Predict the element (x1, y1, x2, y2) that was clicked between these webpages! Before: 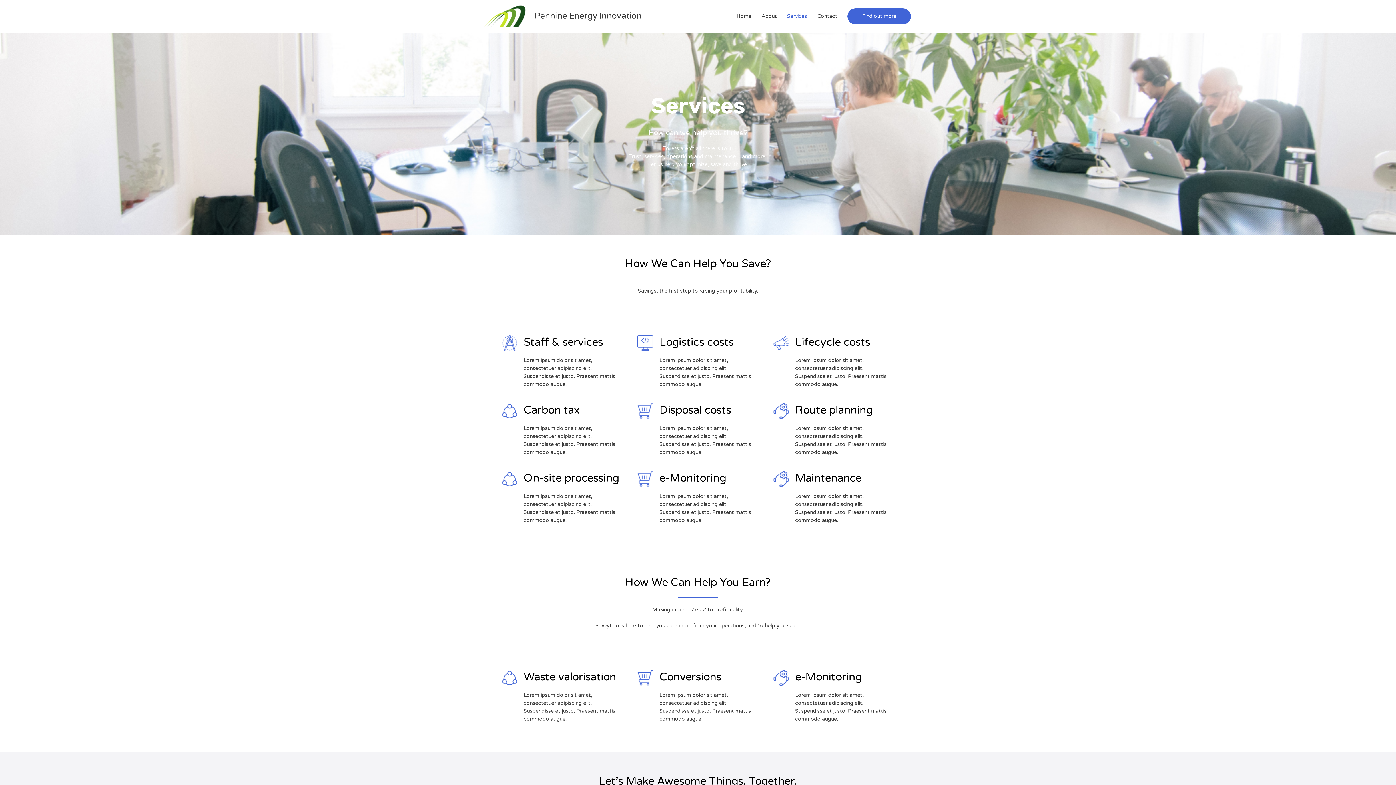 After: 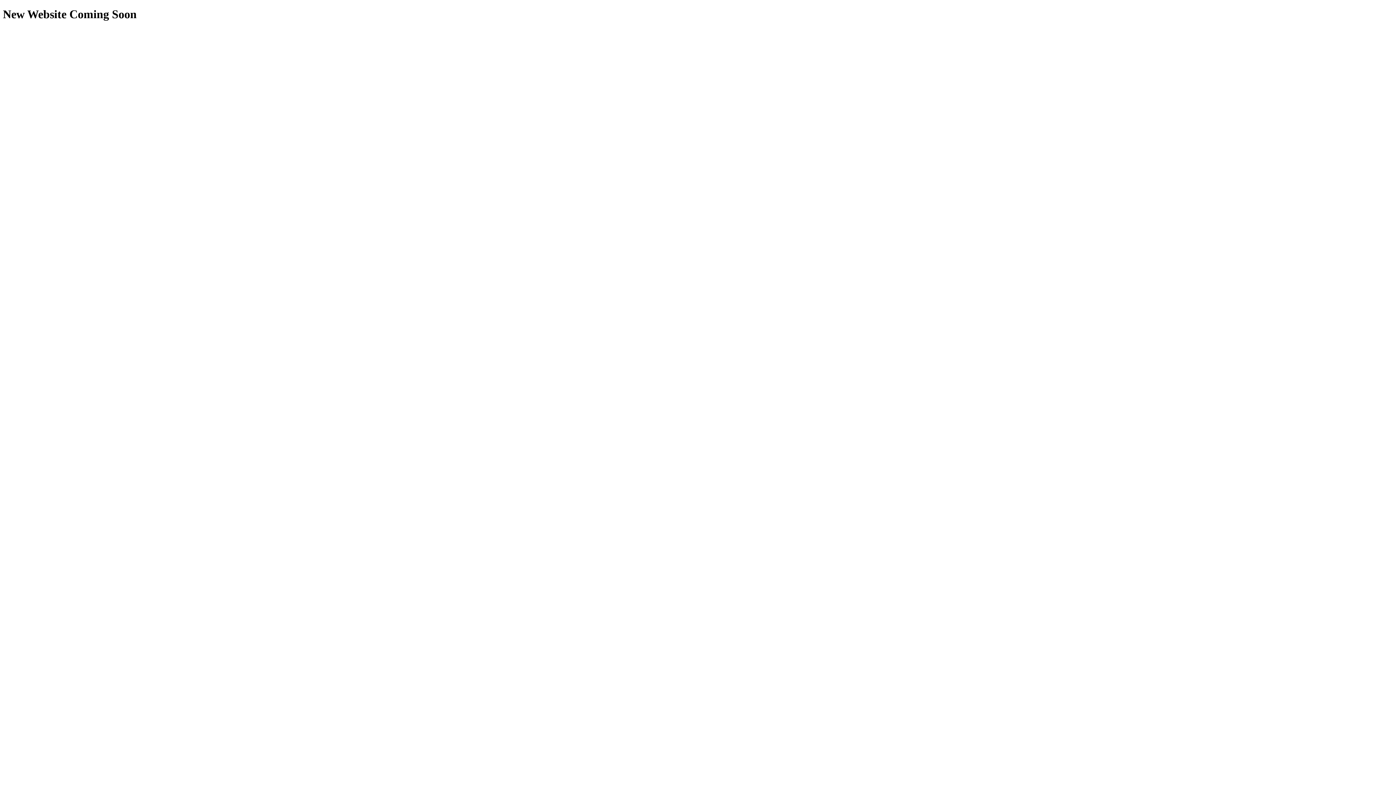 Action: bbox: (534, 11, 641, 21) label: Pennine Energy Innovation